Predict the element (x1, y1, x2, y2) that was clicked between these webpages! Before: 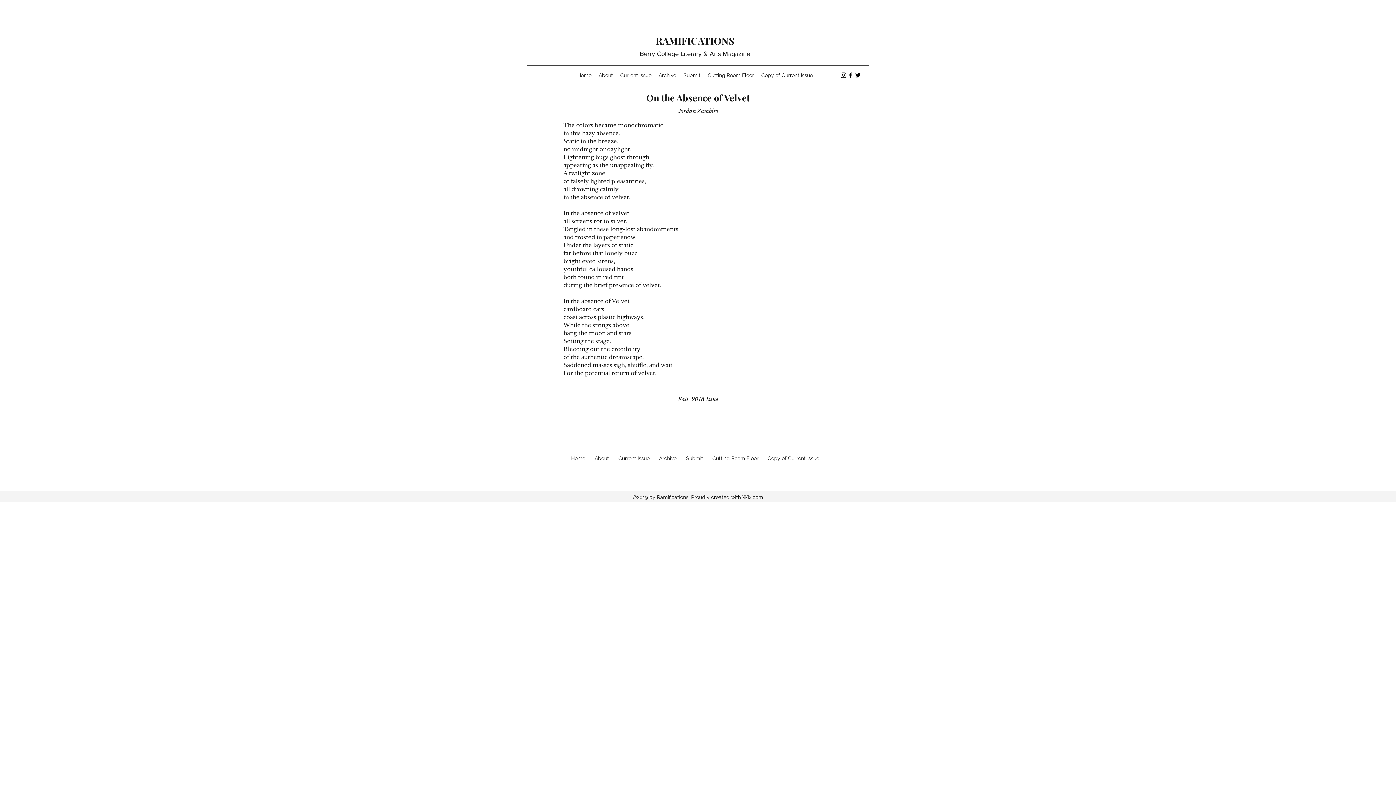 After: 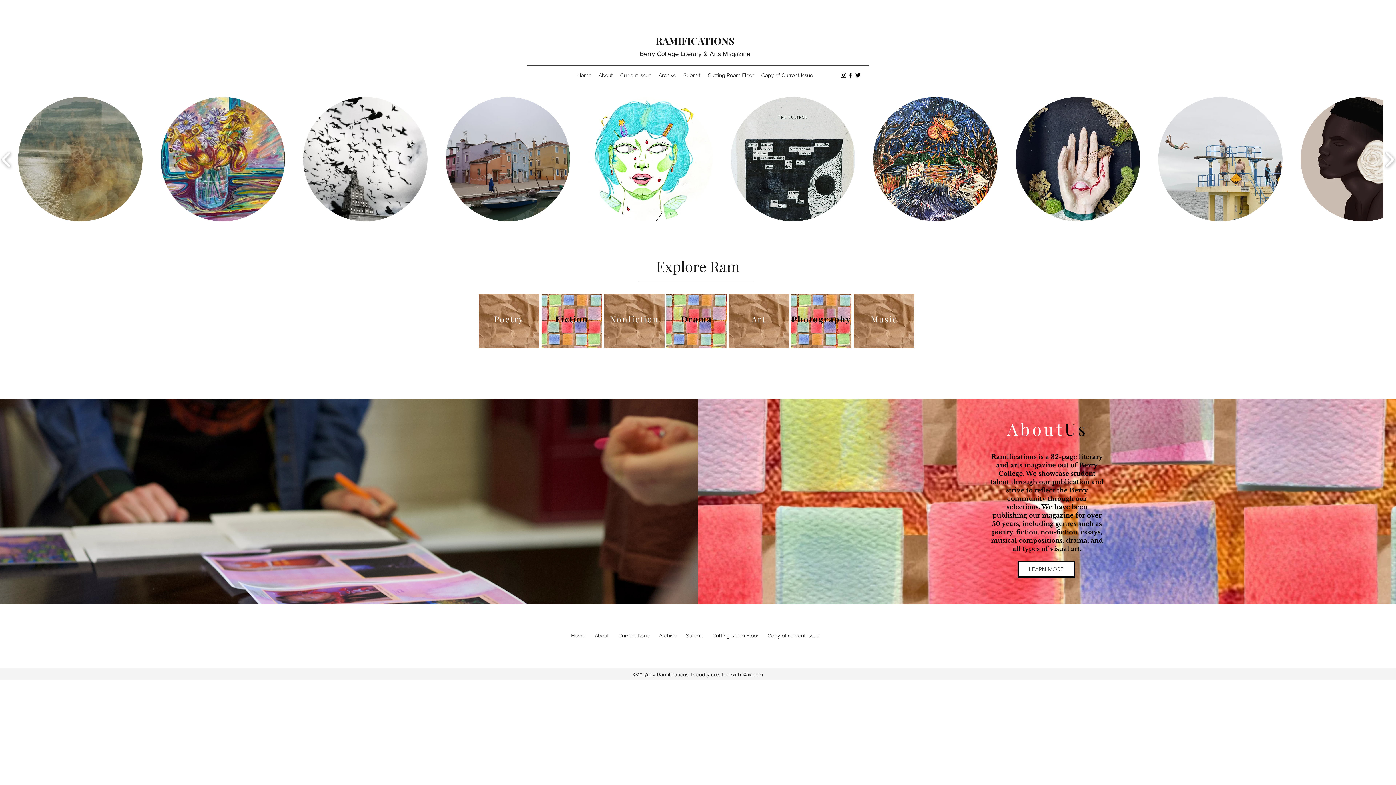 Action: label: RAMIFICATIONS bbox: (655, 34, 734, 47)